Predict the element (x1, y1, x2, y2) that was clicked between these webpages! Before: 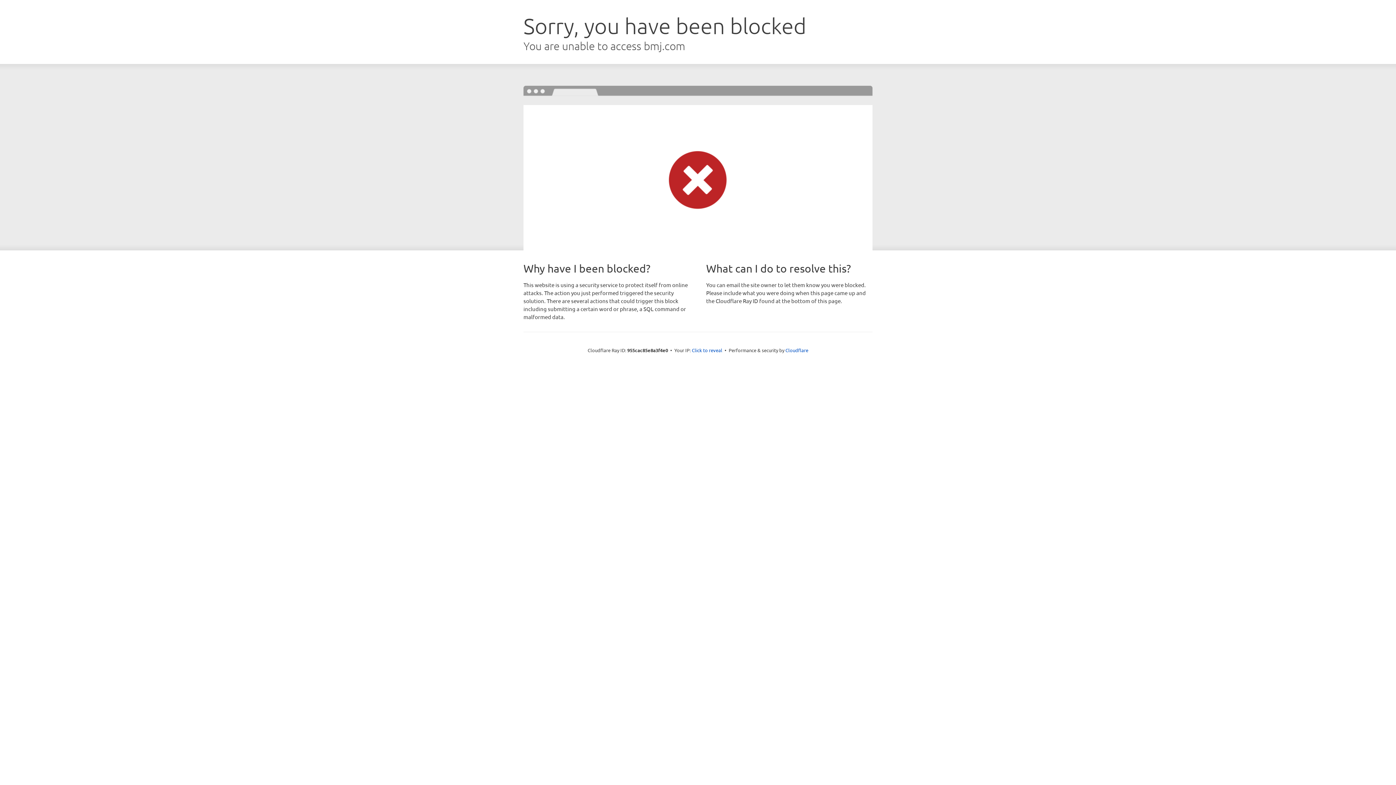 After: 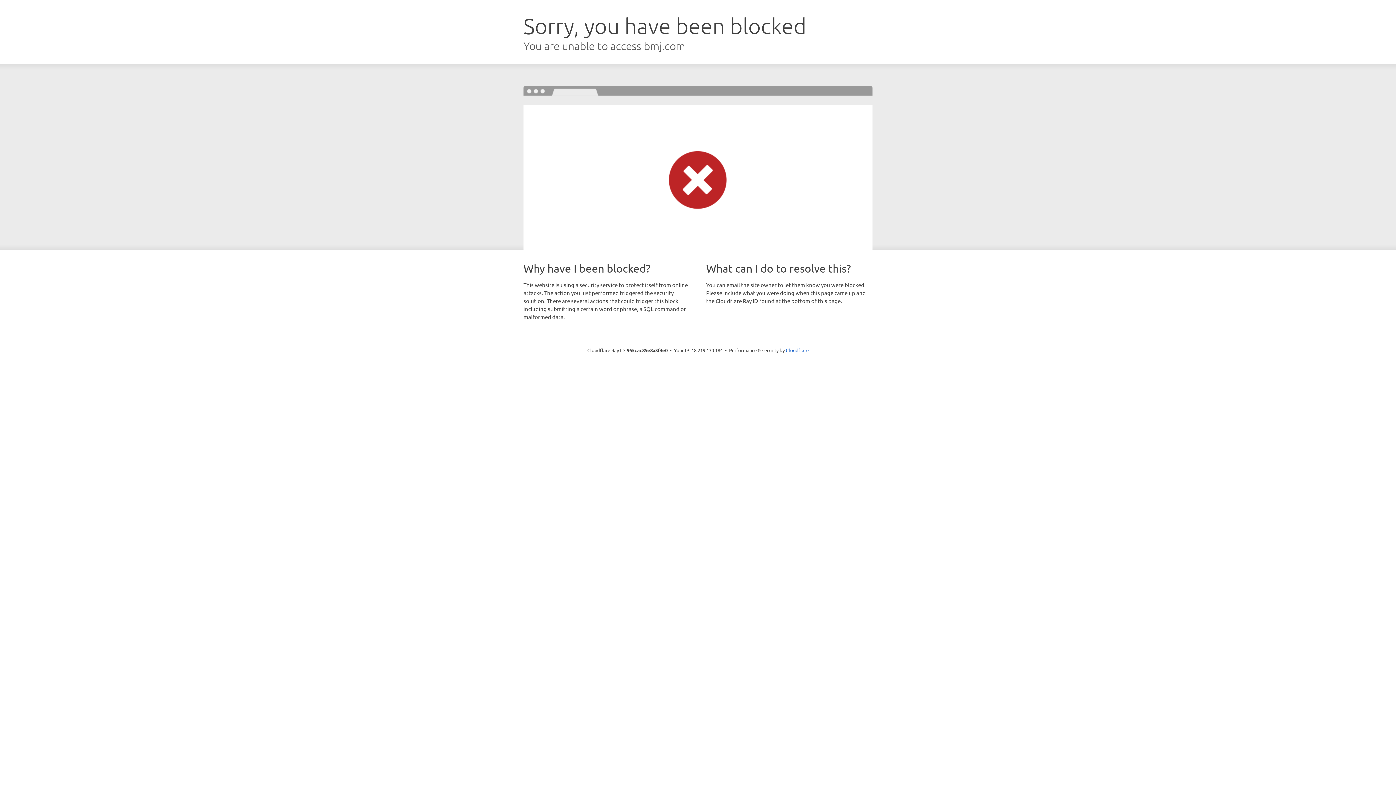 Action: bbox: (692, 346, 722, 353) label: Click to reveal